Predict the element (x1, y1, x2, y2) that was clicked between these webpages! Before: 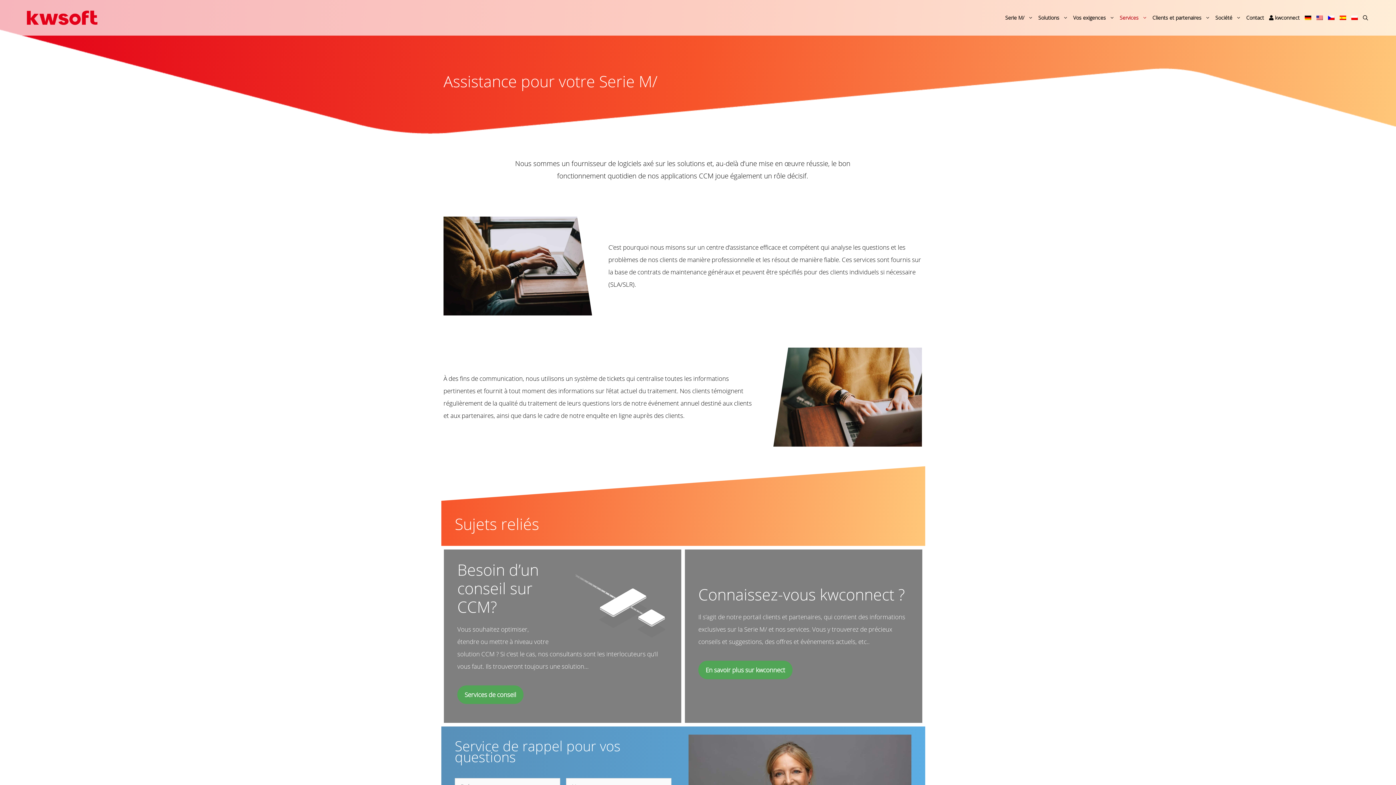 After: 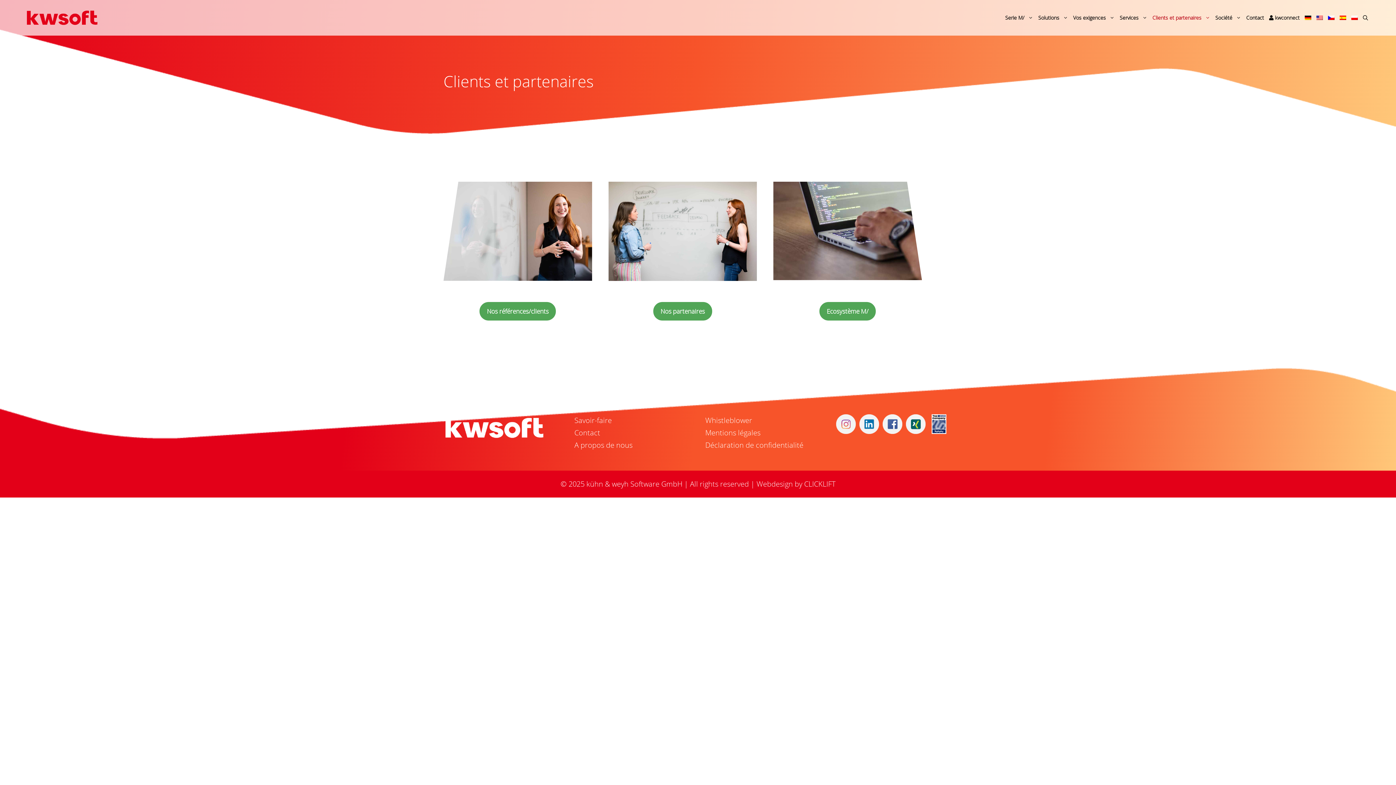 Action: bbox: (1150, 7, 1213, 28) label: Clients et partenaires